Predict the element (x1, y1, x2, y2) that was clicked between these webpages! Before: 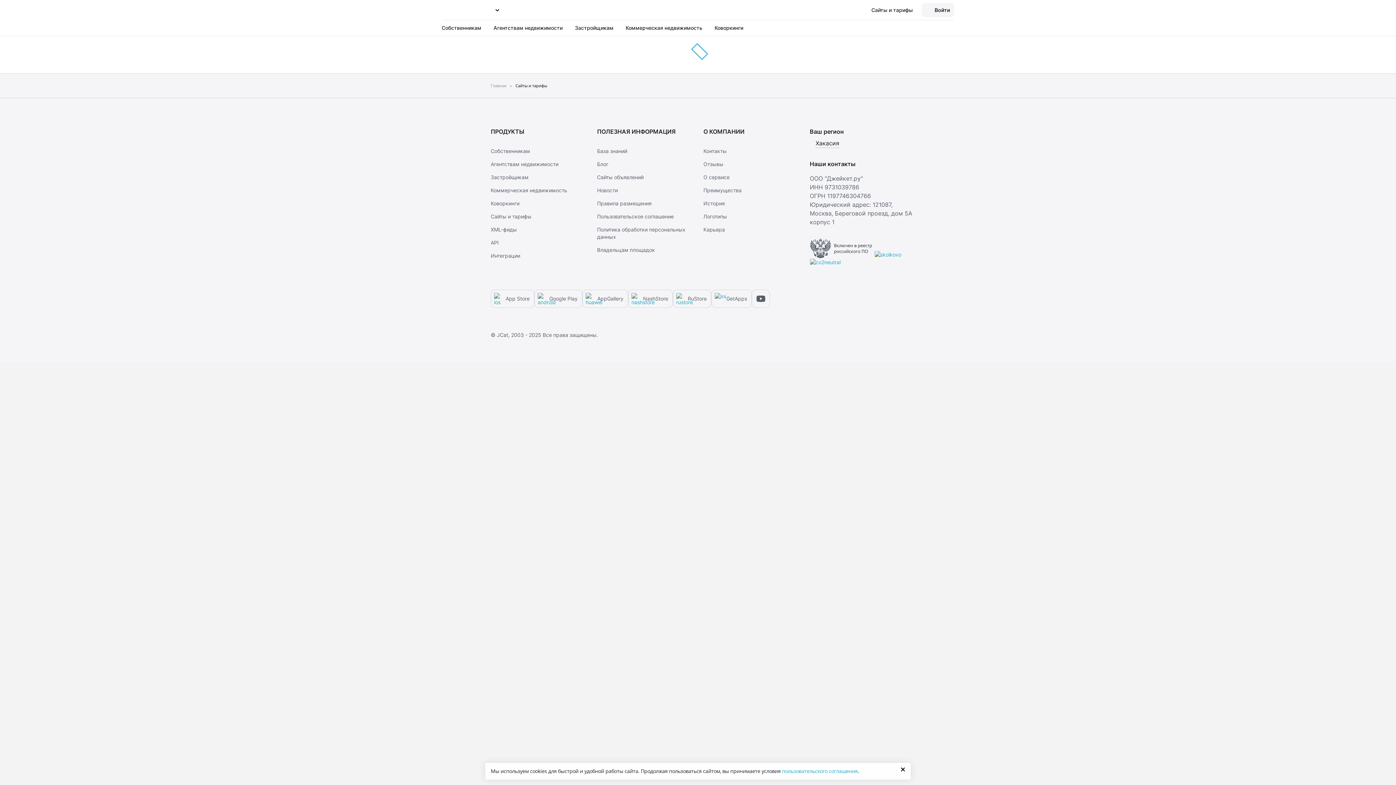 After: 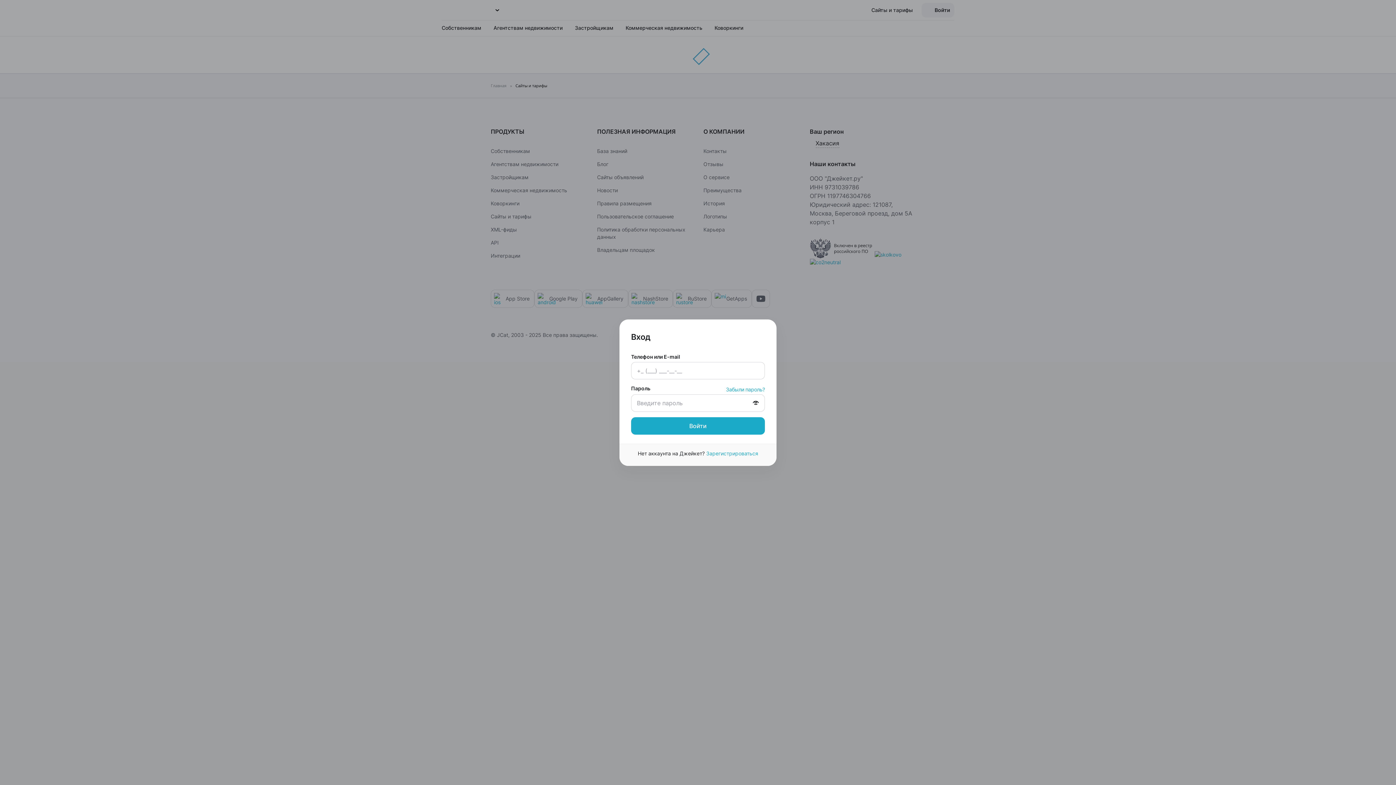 Action: label: Войти bbox: (921, 0, 954, 20)